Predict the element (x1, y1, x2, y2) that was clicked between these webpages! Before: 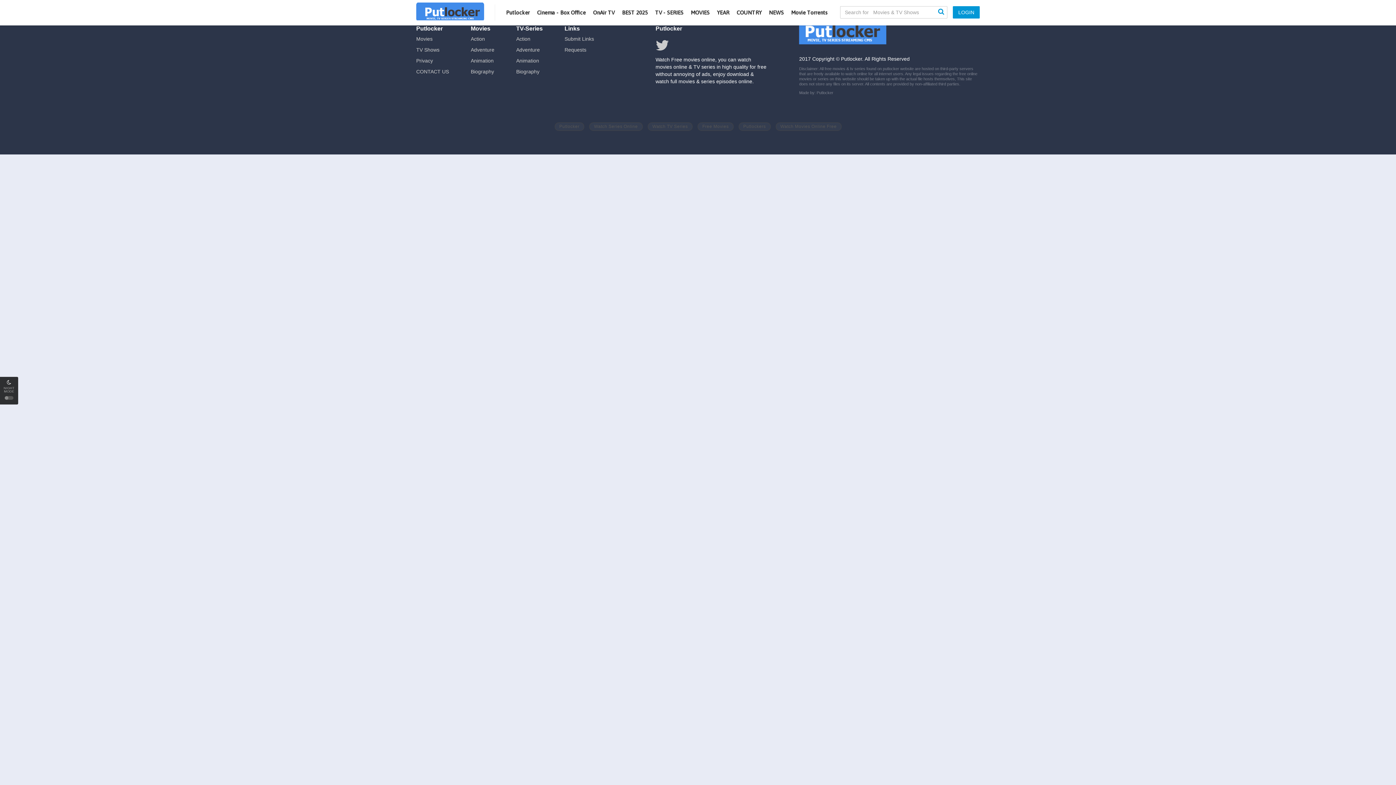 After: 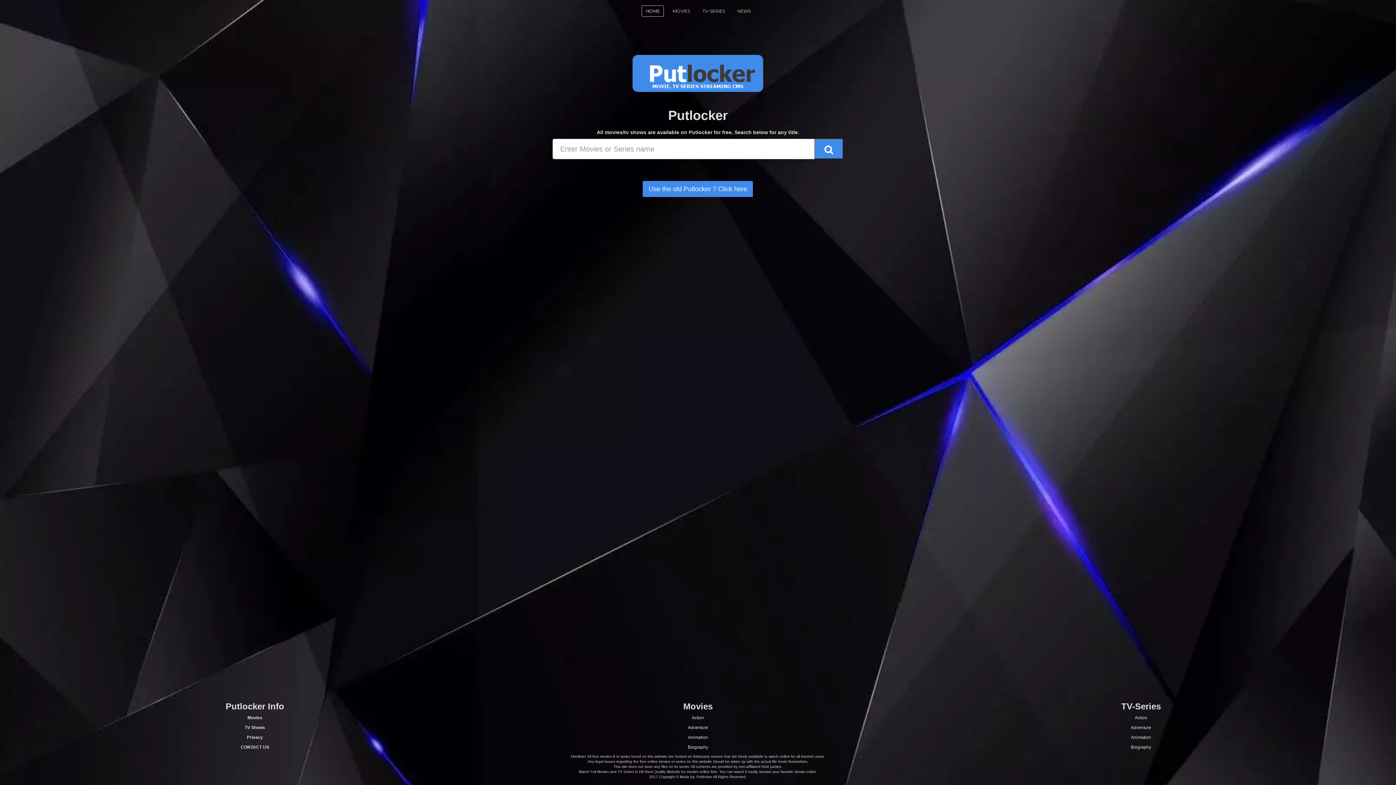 Action: label: YEAR bbox: (715, 0, 731, 25)